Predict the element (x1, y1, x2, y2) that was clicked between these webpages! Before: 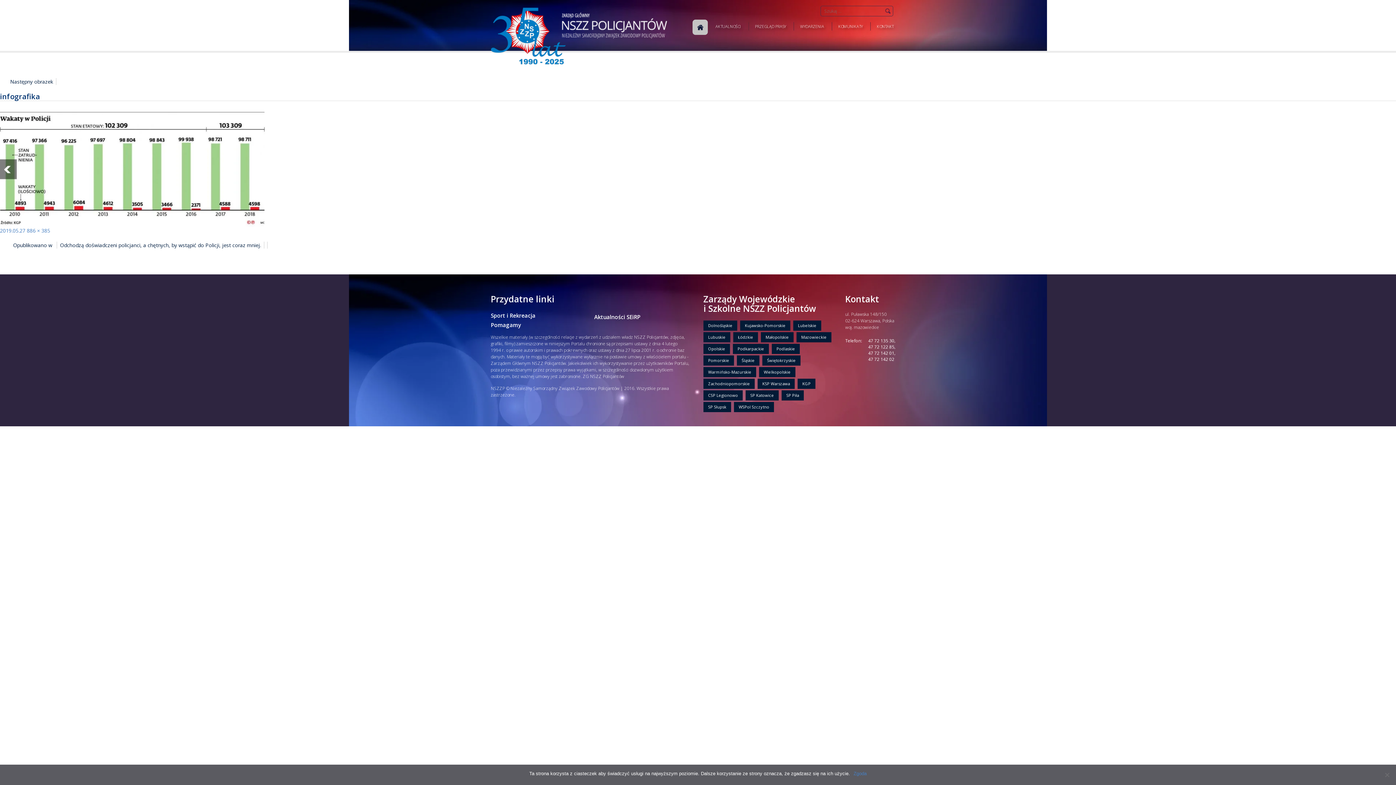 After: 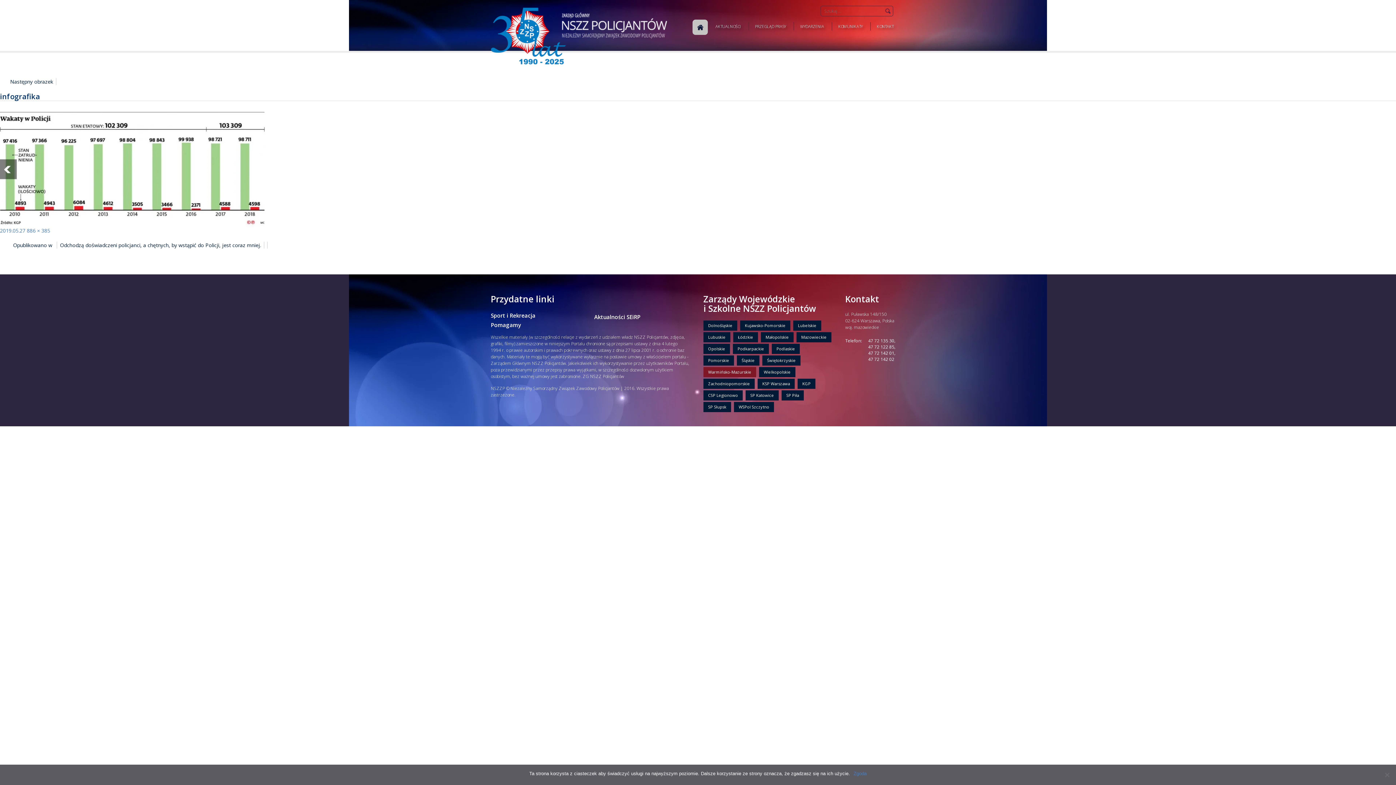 Action: label: Warmińsko-Mazurskie bbox: (703, 367, 756, 377)